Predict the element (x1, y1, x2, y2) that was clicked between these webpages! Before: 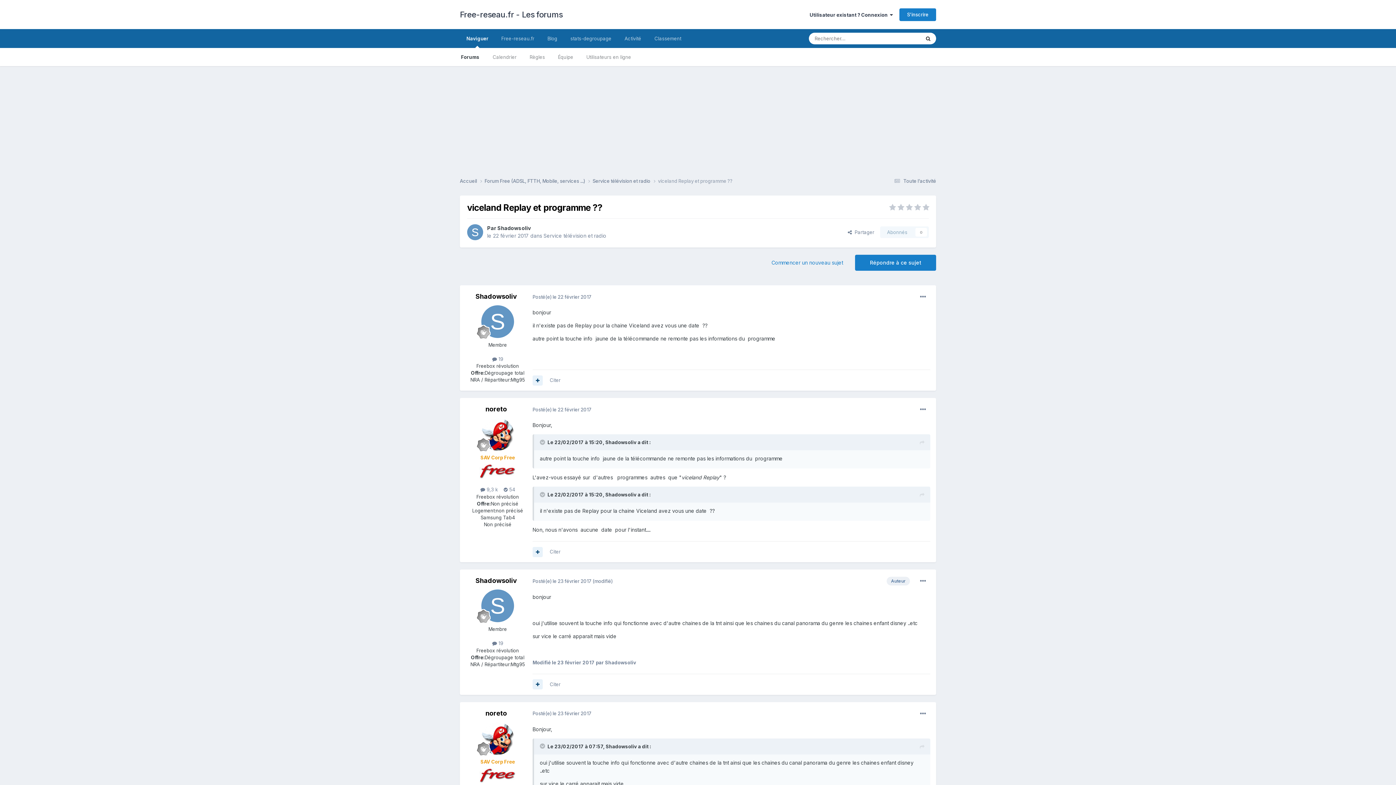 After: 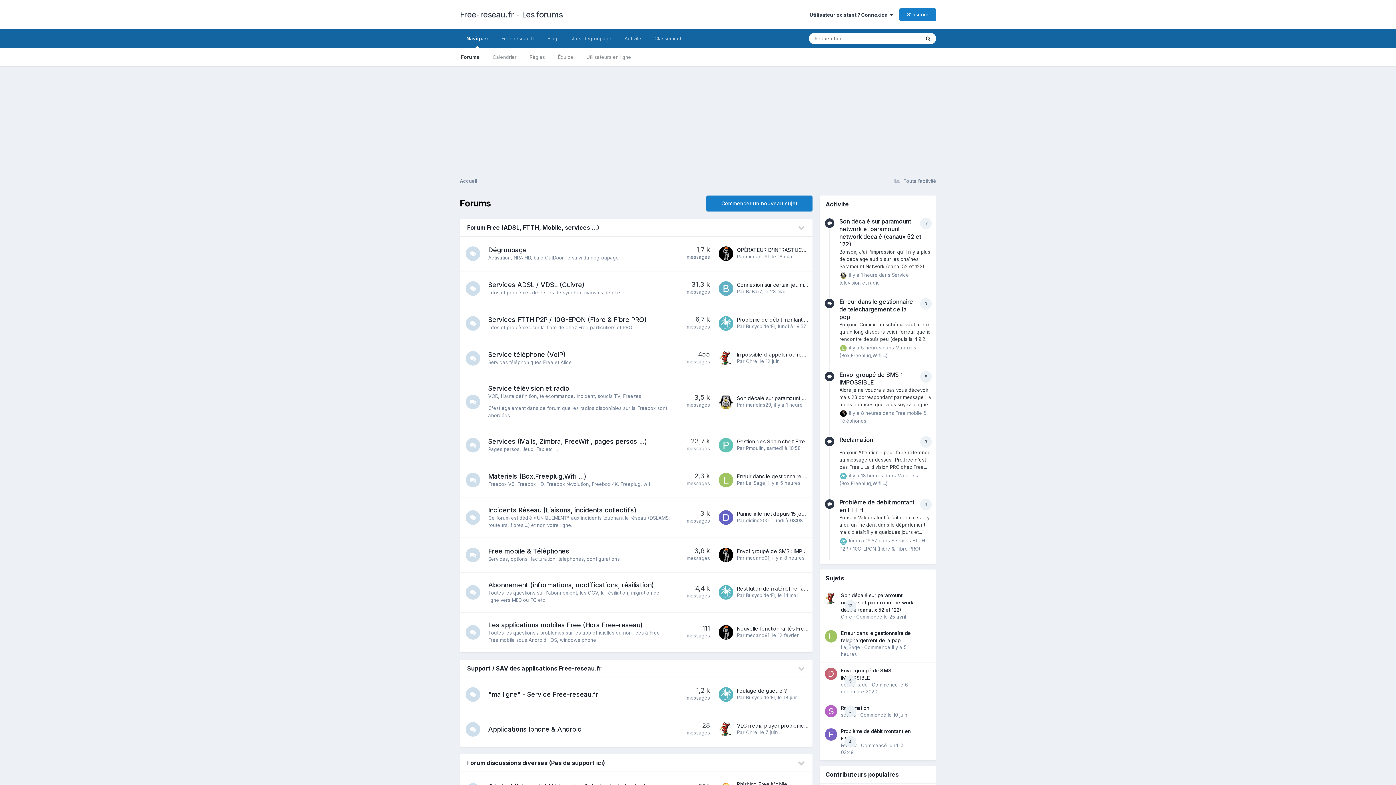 Action: label: Forums bbox: (454, 48, 486, 66)